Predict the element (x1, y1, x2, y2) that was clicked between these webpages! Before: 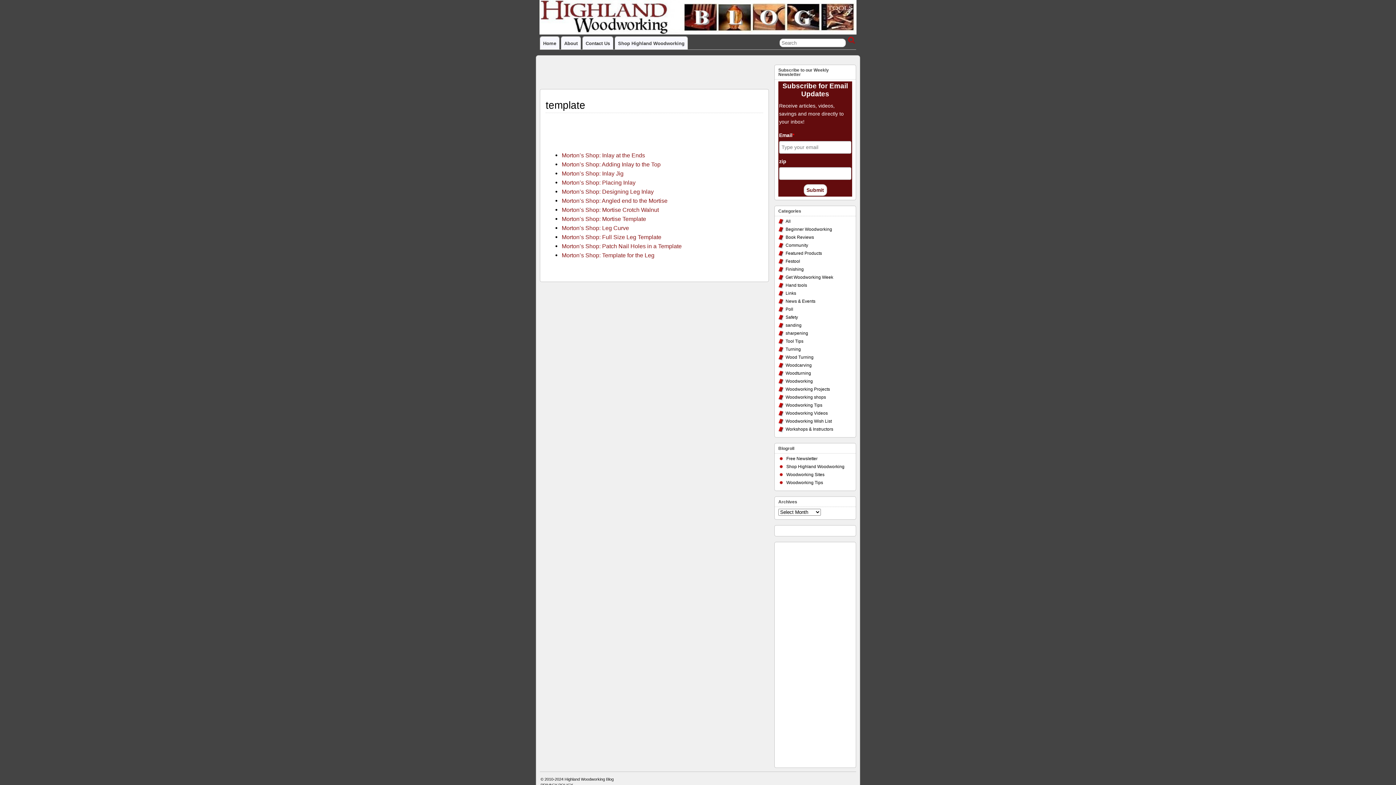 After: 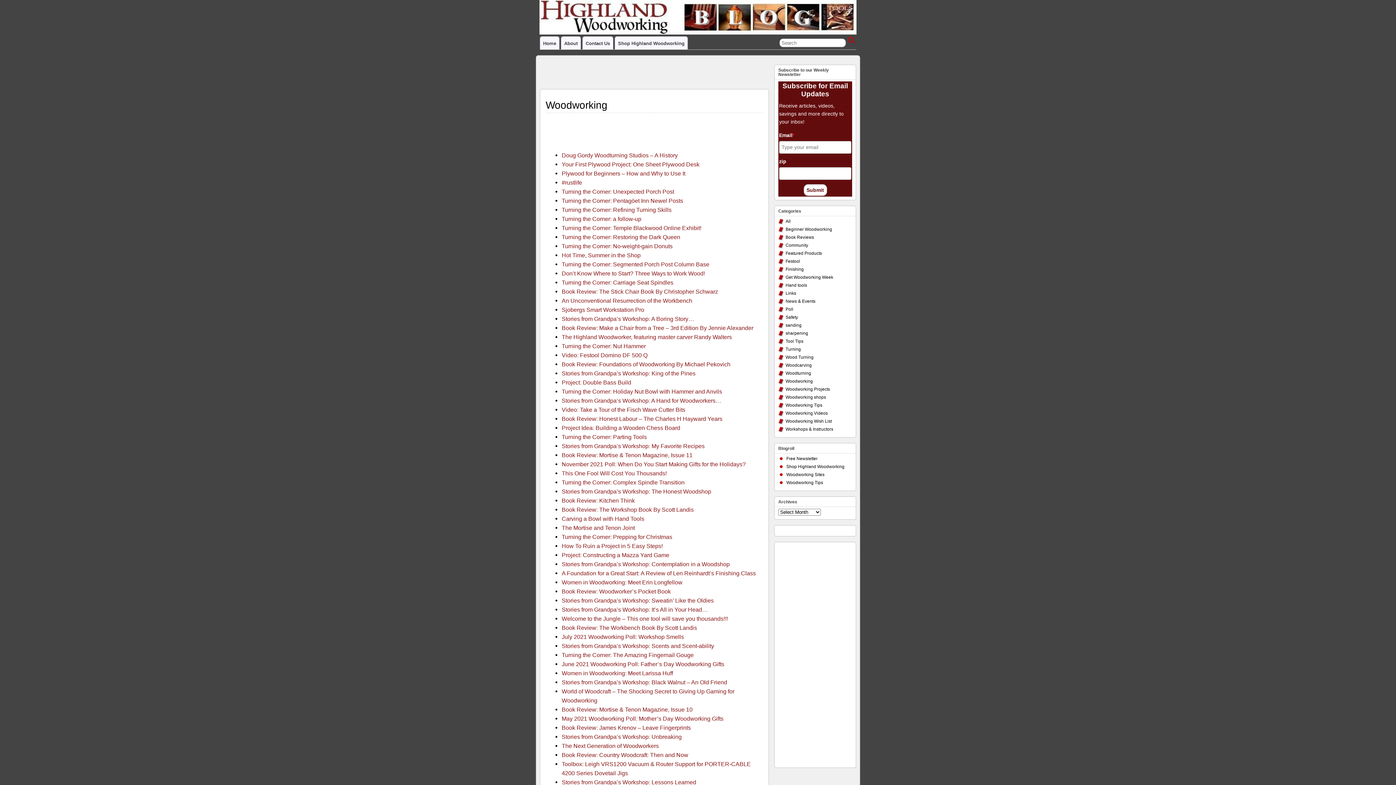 Action: bbox: (785, 378, 813, 384) label: Woodworking